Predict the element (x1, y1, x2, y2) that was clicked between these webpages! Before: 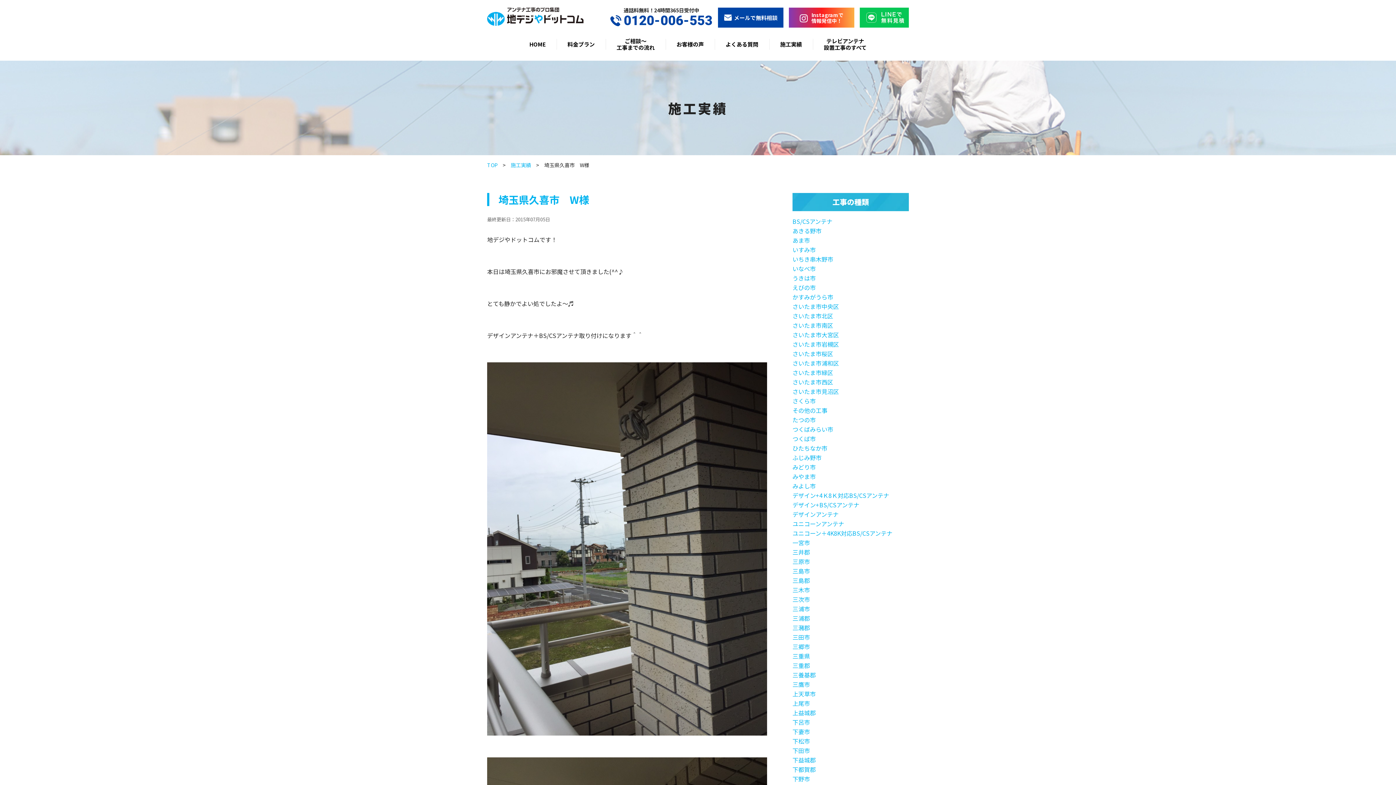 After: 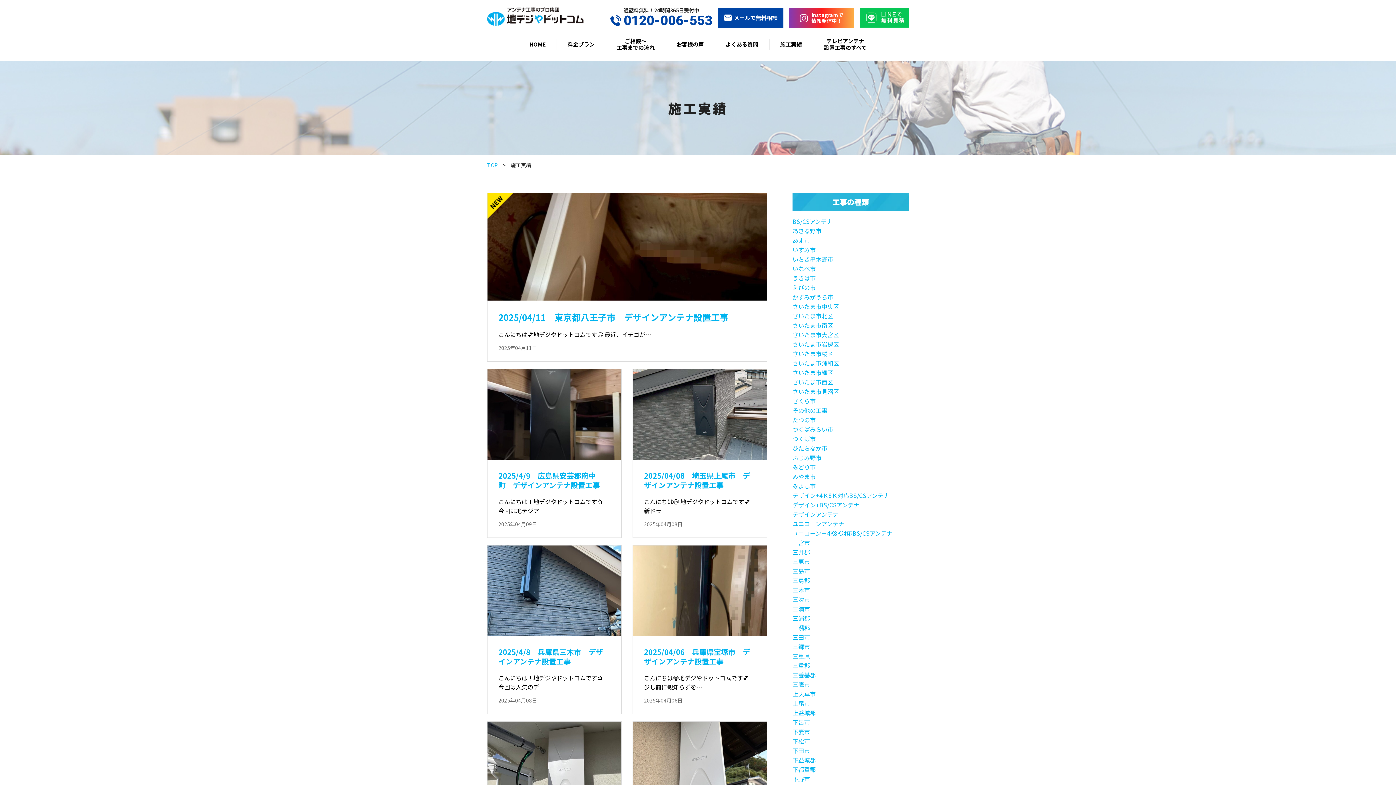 Action: bbox: (792, 510, 838, 518) label: デザインアンテナ